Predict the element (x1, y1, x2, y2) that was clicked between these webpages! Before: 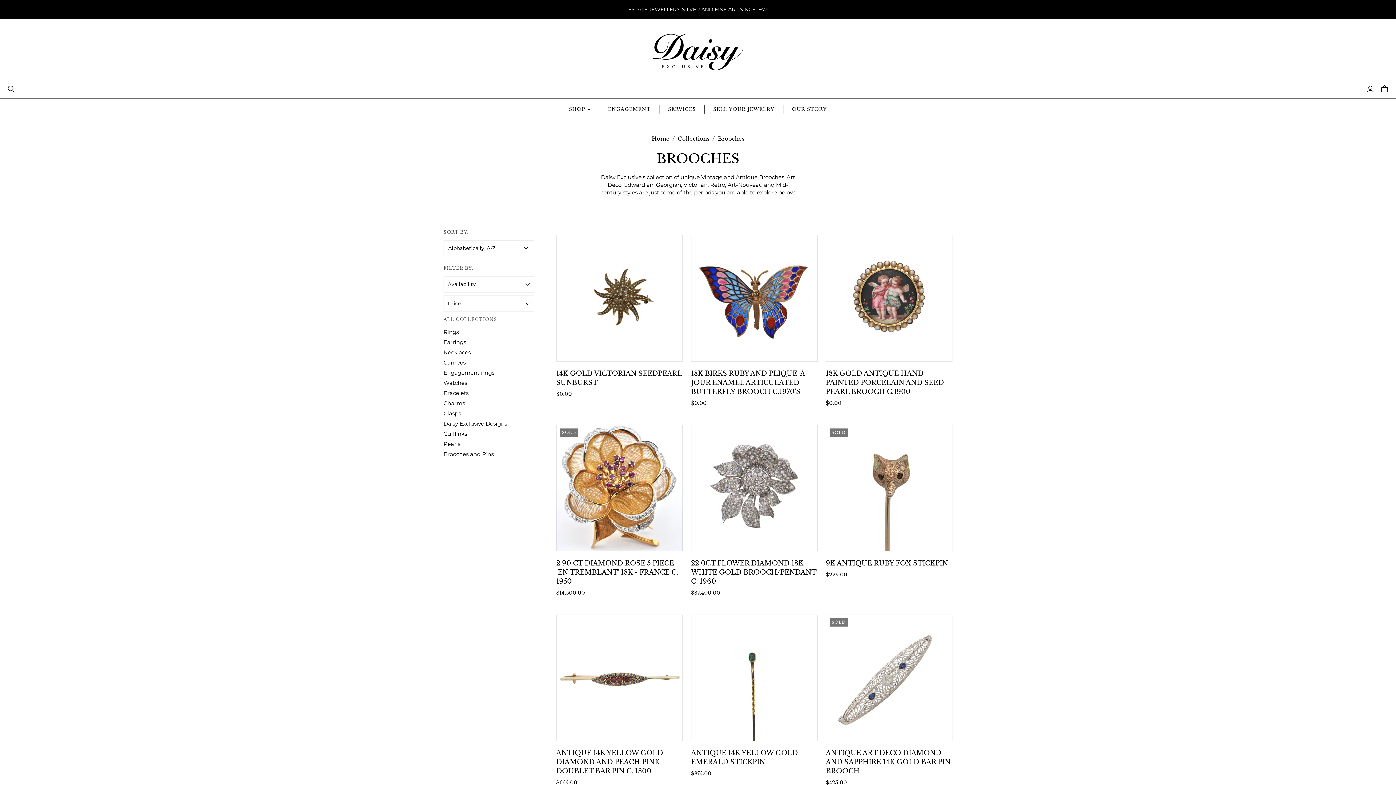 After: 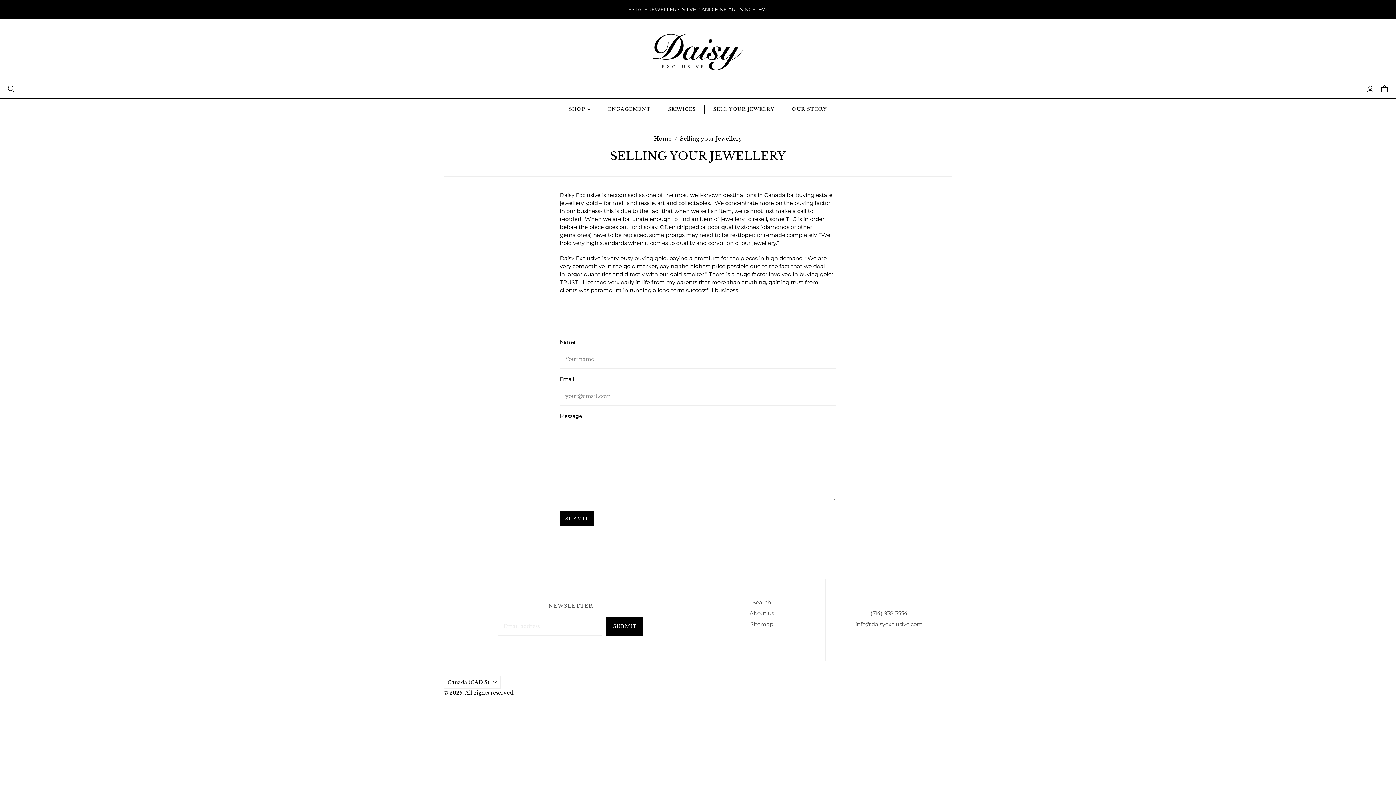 Action: bbox: (704, 99, 783, 120) label: SELL YOUR JEWELRY